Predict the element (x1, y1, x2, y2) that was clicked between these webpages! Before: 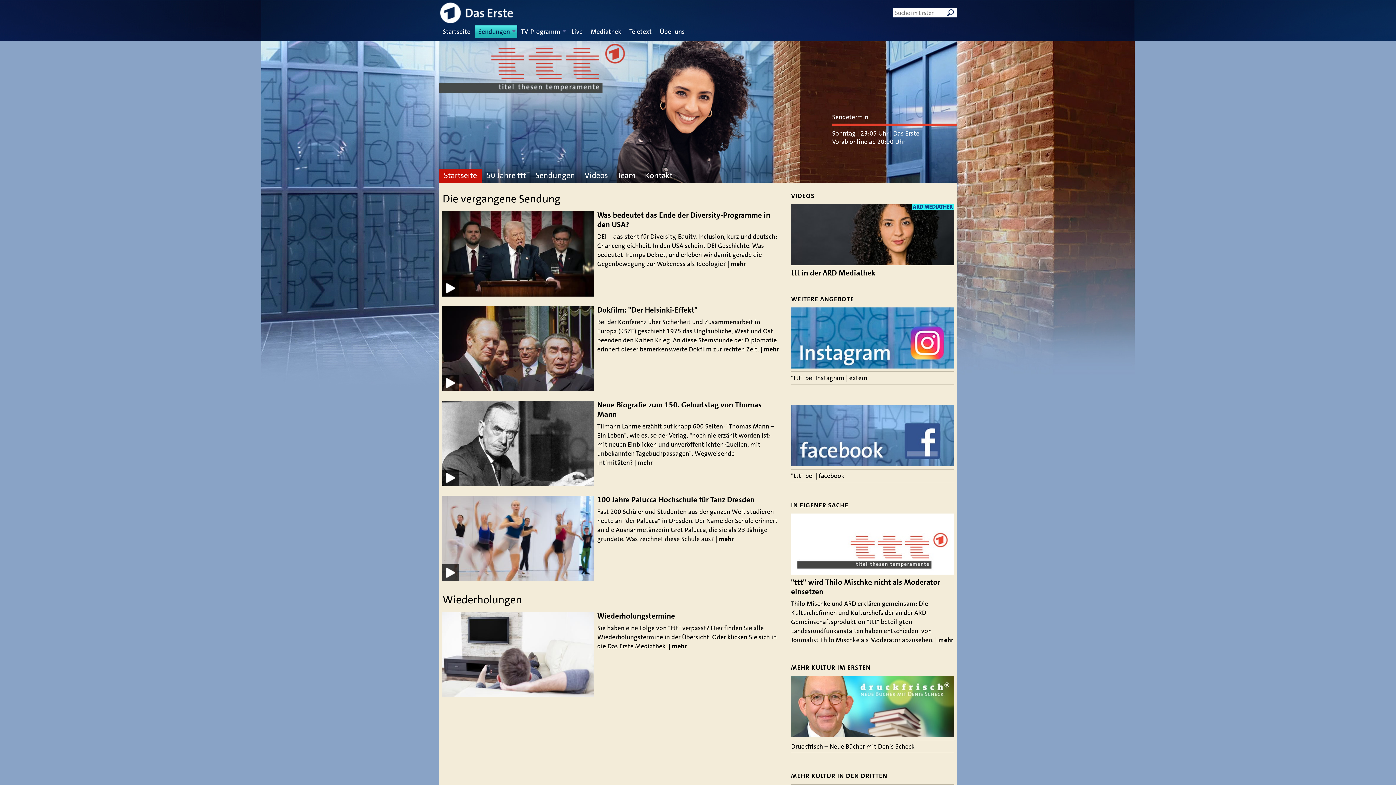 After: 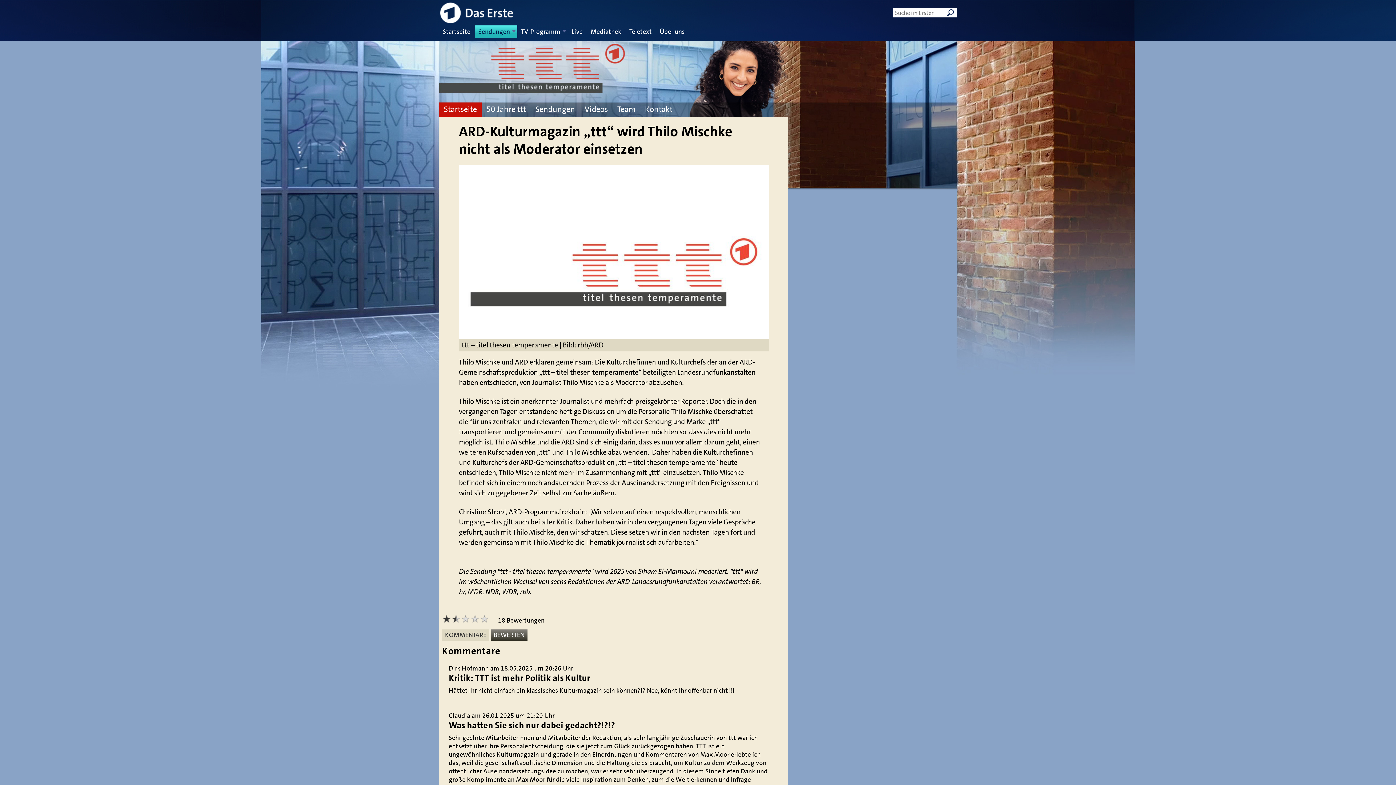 Action: bbox: (791, 577, 940, 597) label: "ttt" wird Thilo Mischke nicht als Moderator einsetzen 